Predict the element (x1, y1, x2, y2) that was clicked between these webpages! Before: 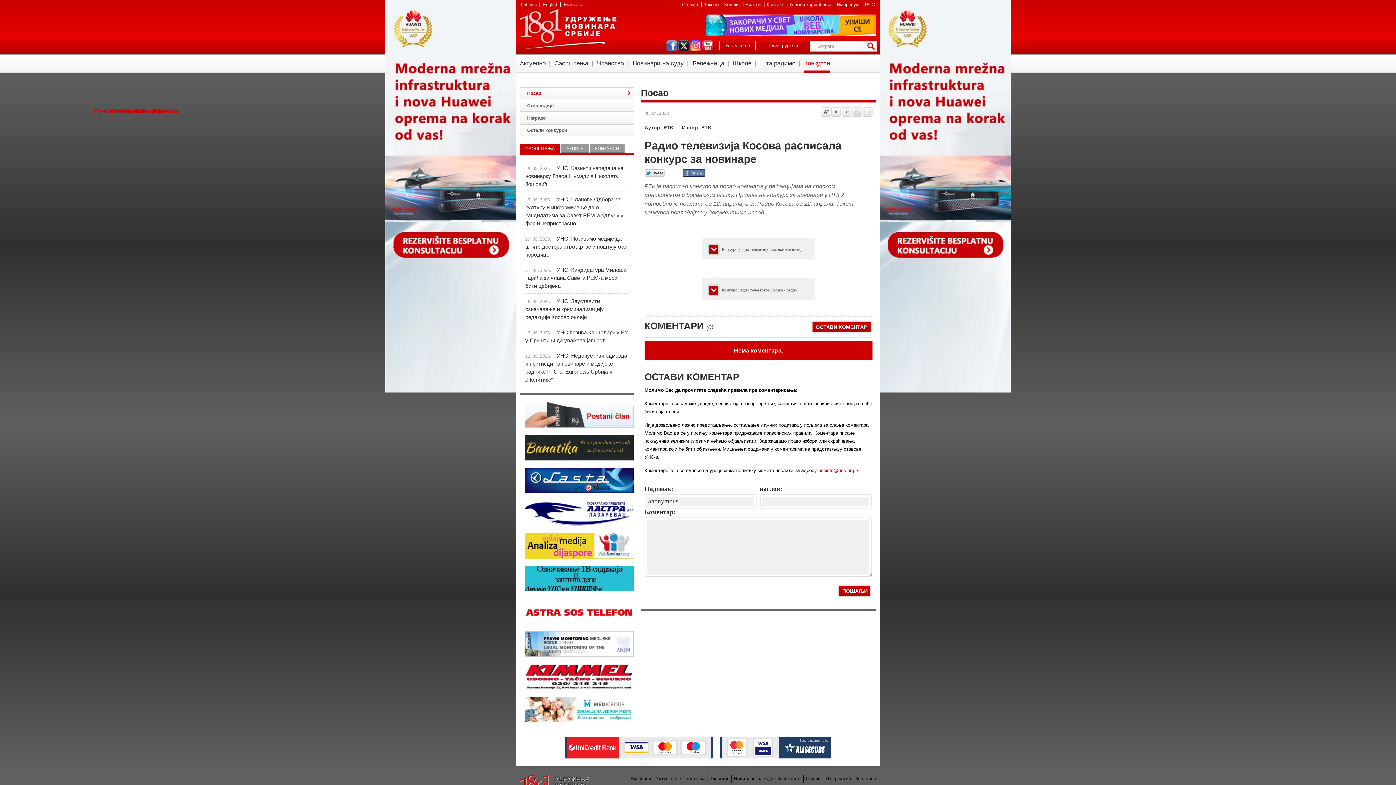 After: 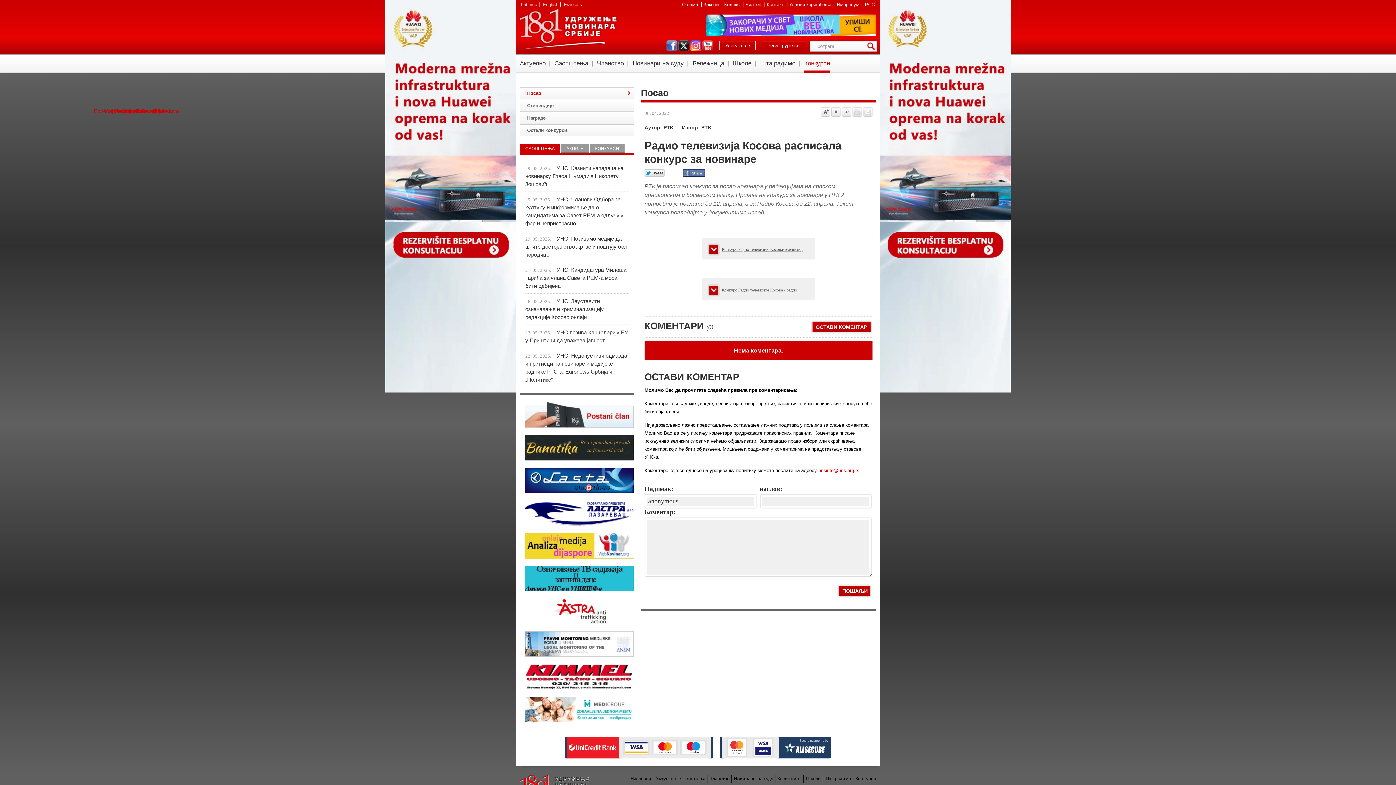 Action: bbox: (707, 243, 810, 256) label: Конкурс Радио телевизије Косова-телевизија